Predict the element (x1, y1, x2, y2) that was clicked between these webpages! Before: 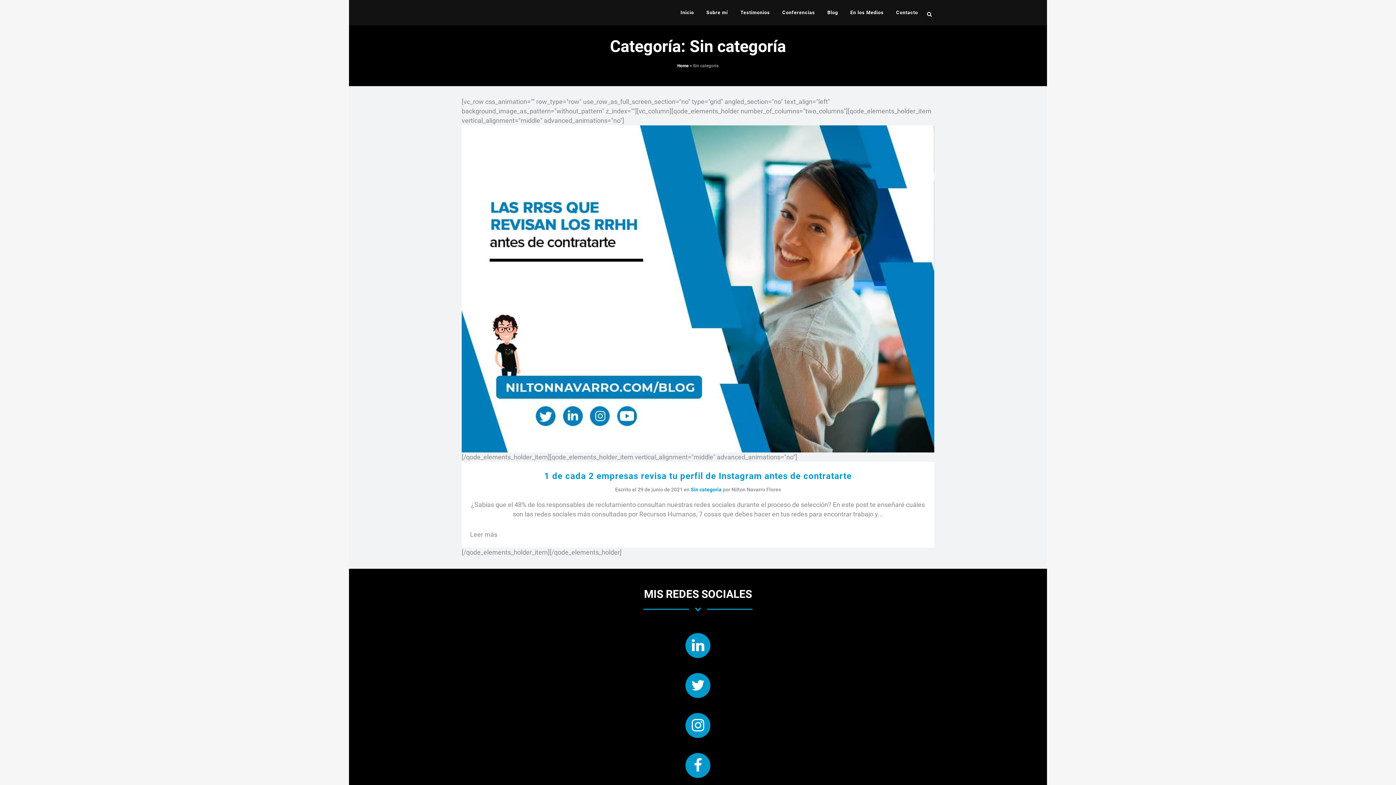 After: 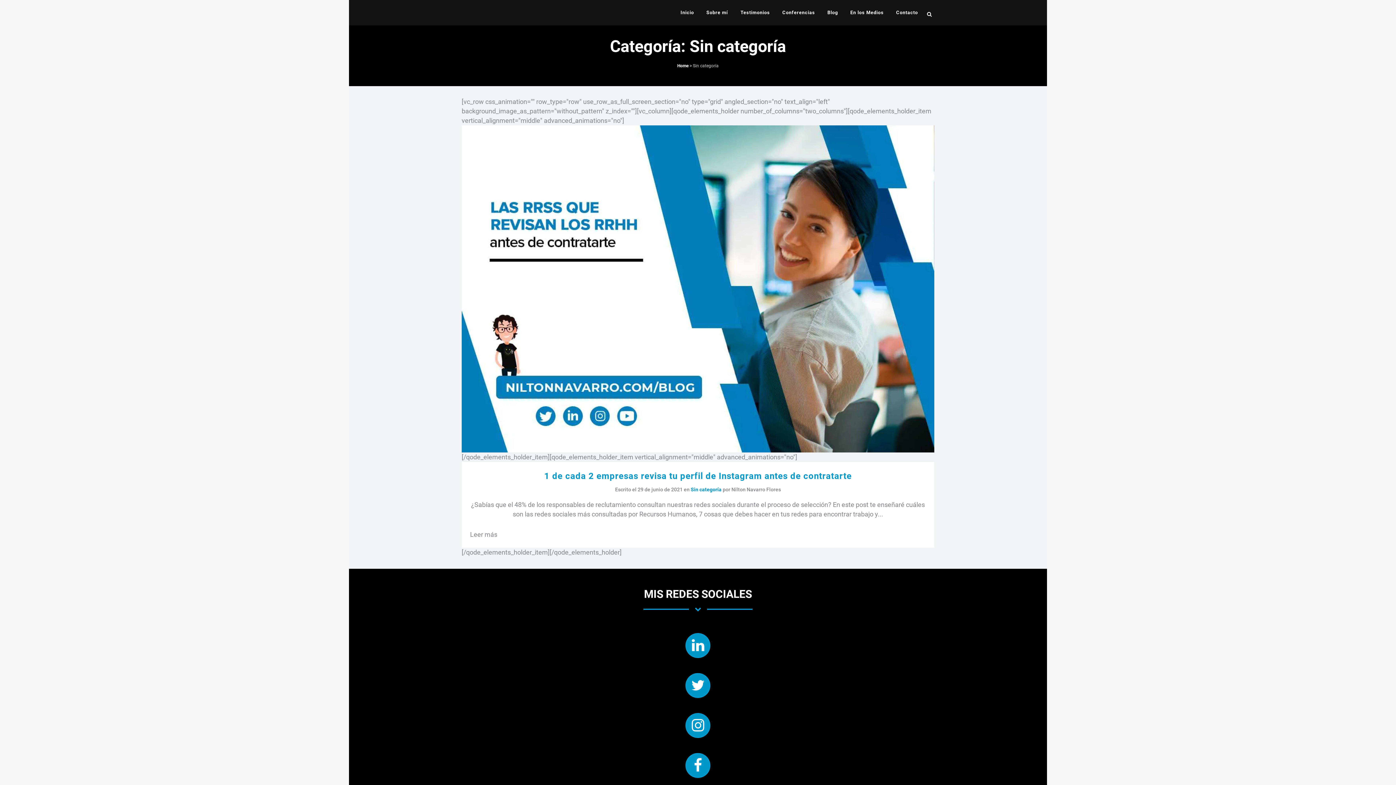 Action: label: Sin categoría bbox: (690, 486, 721, 492)